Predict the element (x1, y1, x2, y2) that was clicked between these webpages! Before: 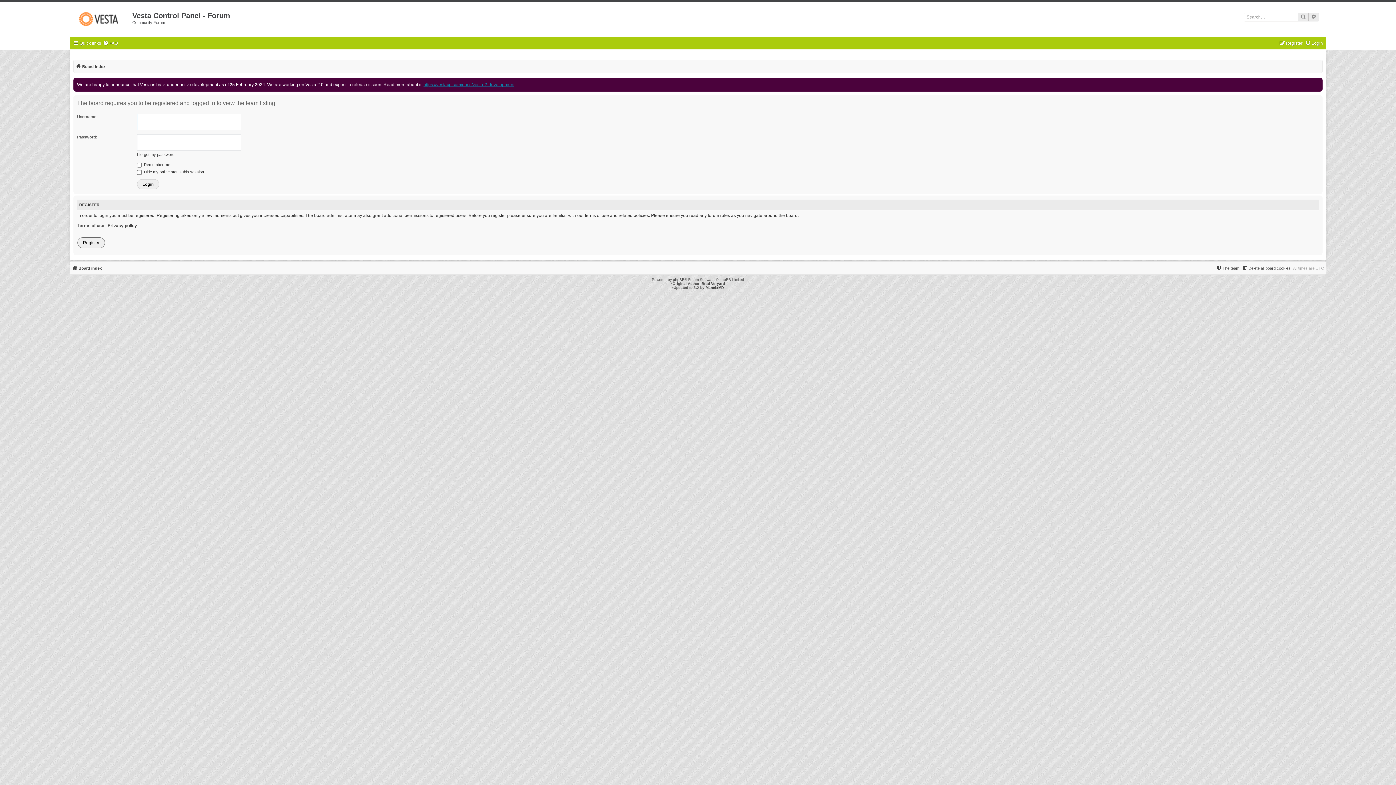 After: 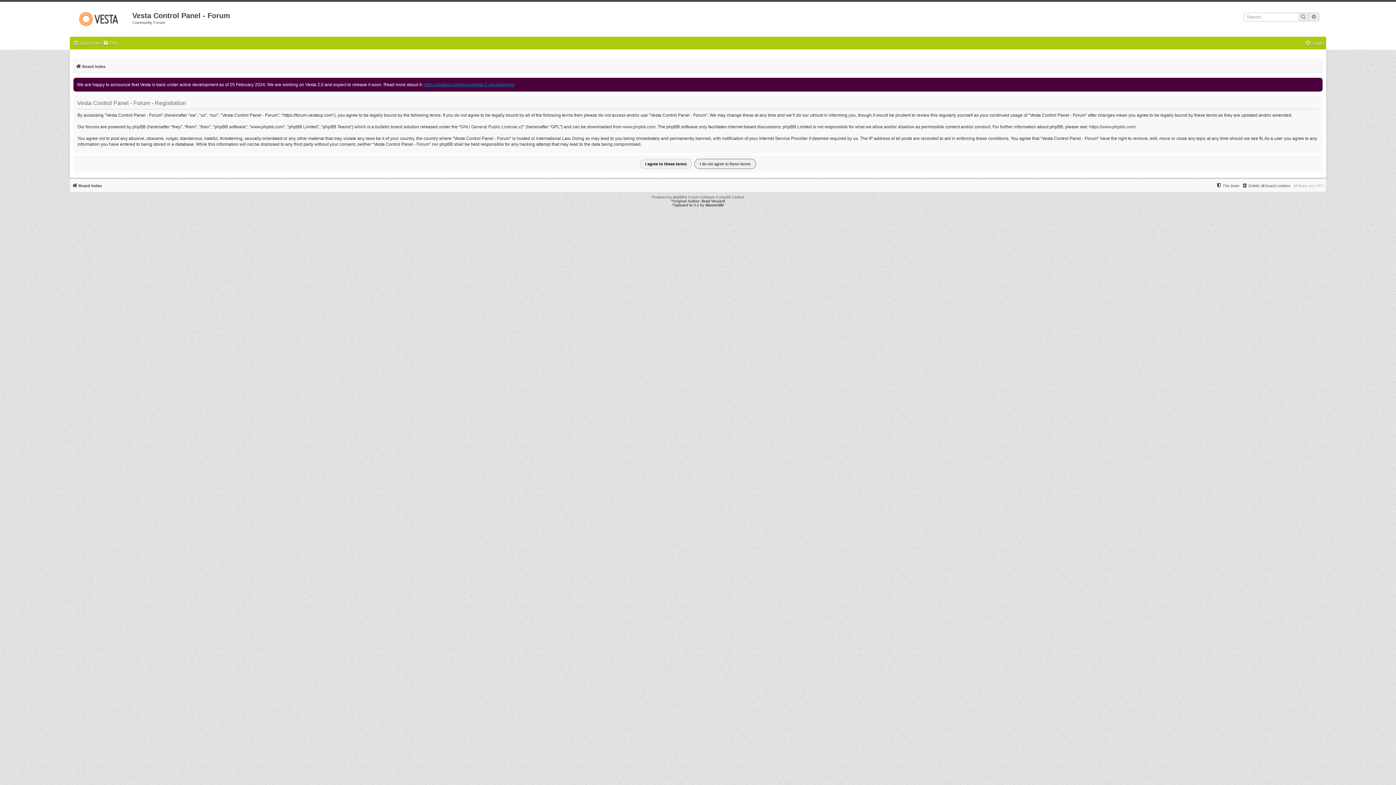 Action: bbox: (1279, 38, 1302, 48) label: Register